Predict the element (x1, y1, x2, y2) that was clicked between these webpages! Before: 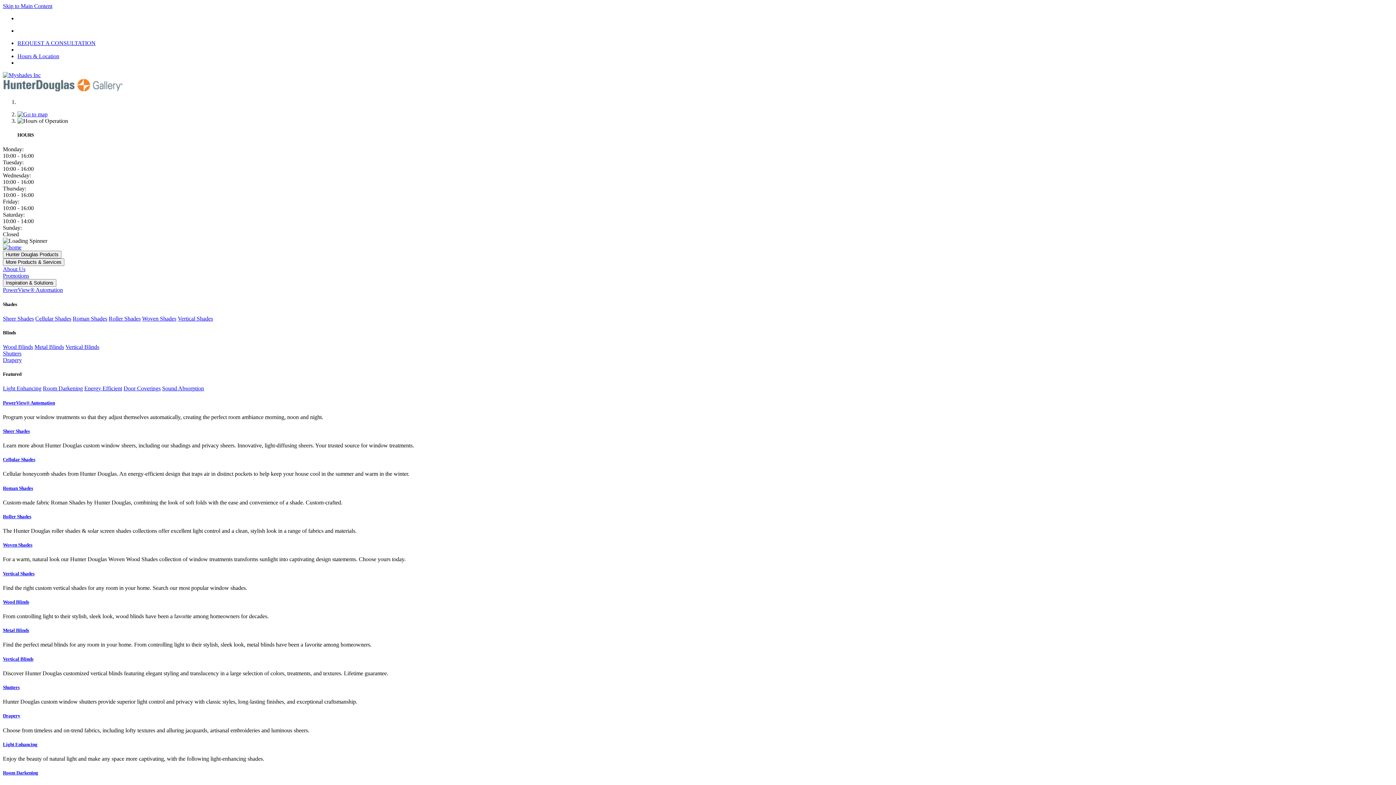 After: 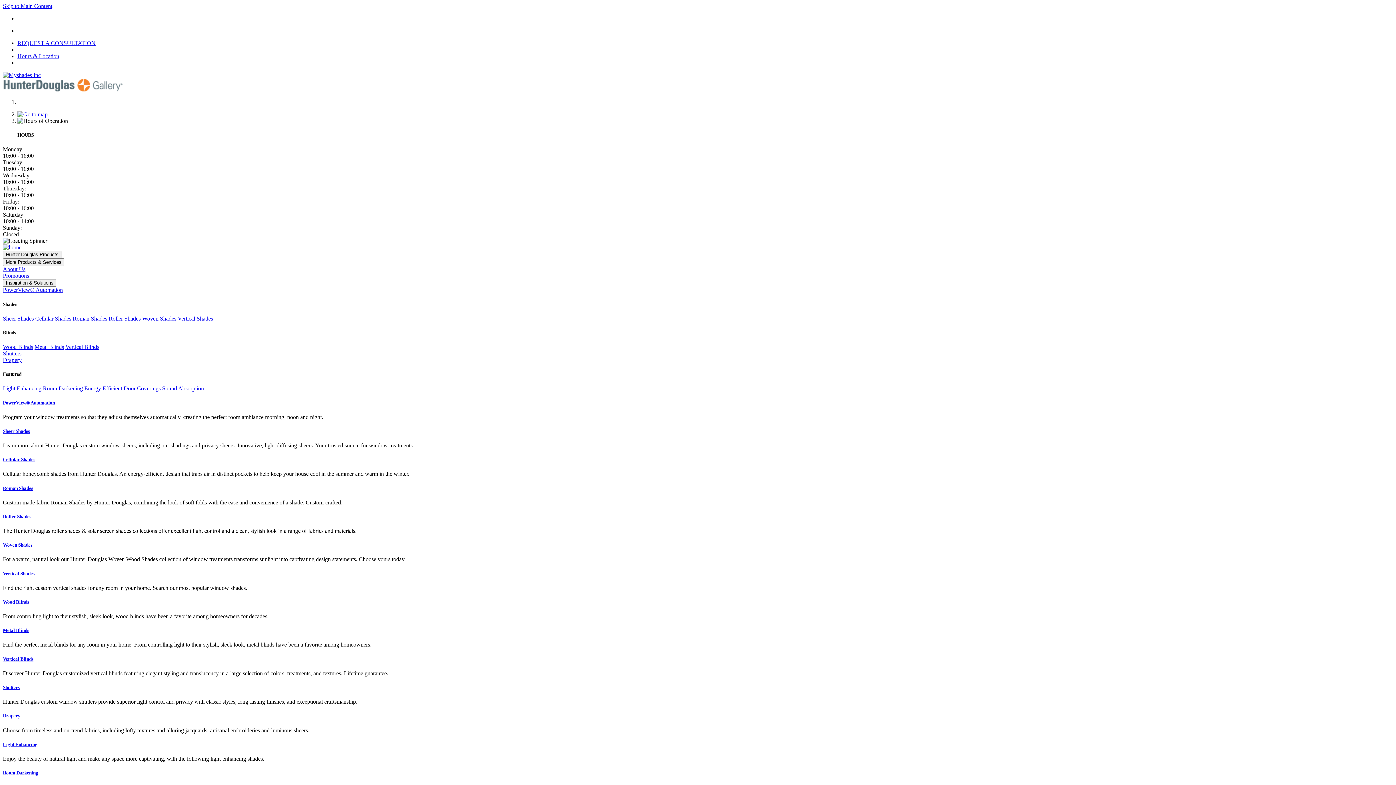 Action: label: Hours & Location bbox: (17, 53, 59, 59)